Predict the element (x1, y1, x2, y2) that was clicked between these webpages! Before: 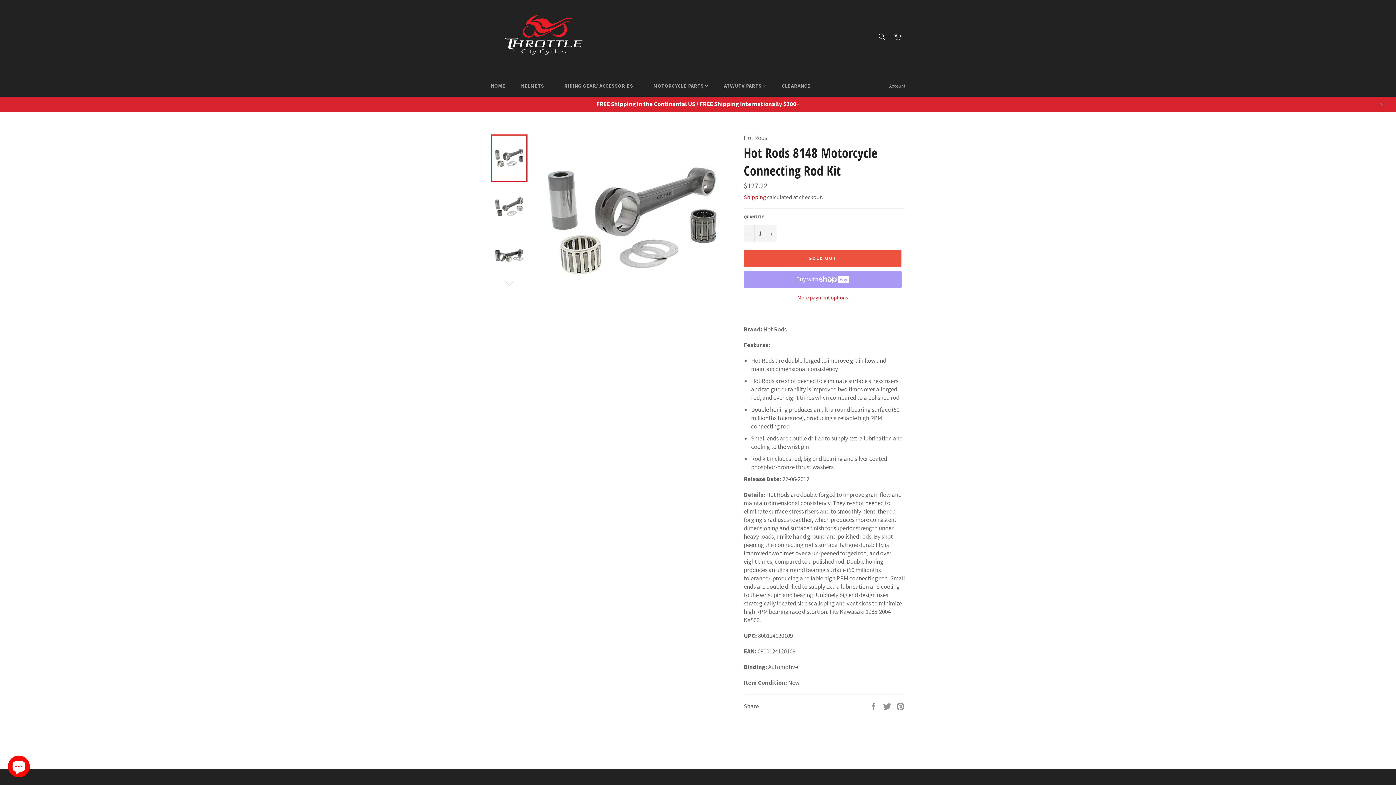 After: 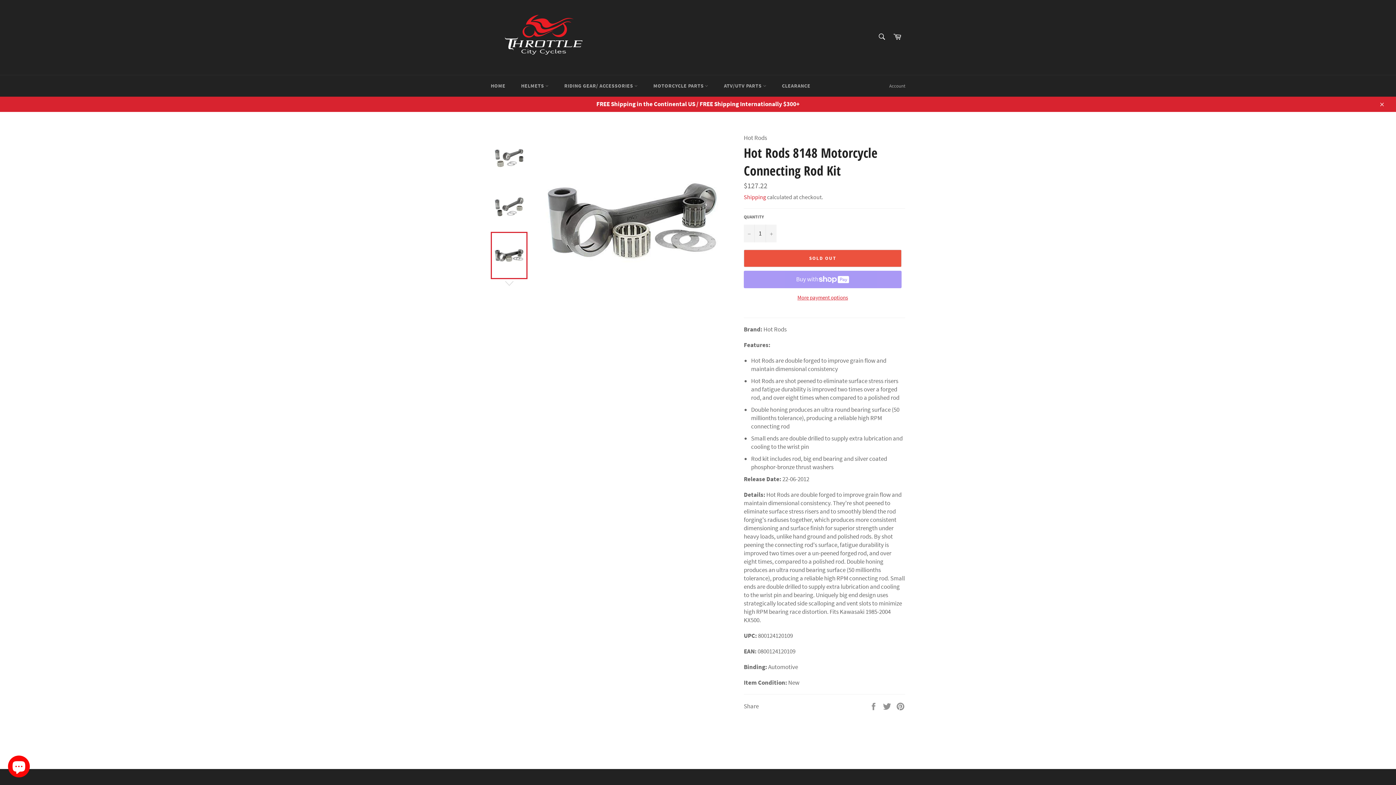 Action: bbox: (490, 232, 527, 279)